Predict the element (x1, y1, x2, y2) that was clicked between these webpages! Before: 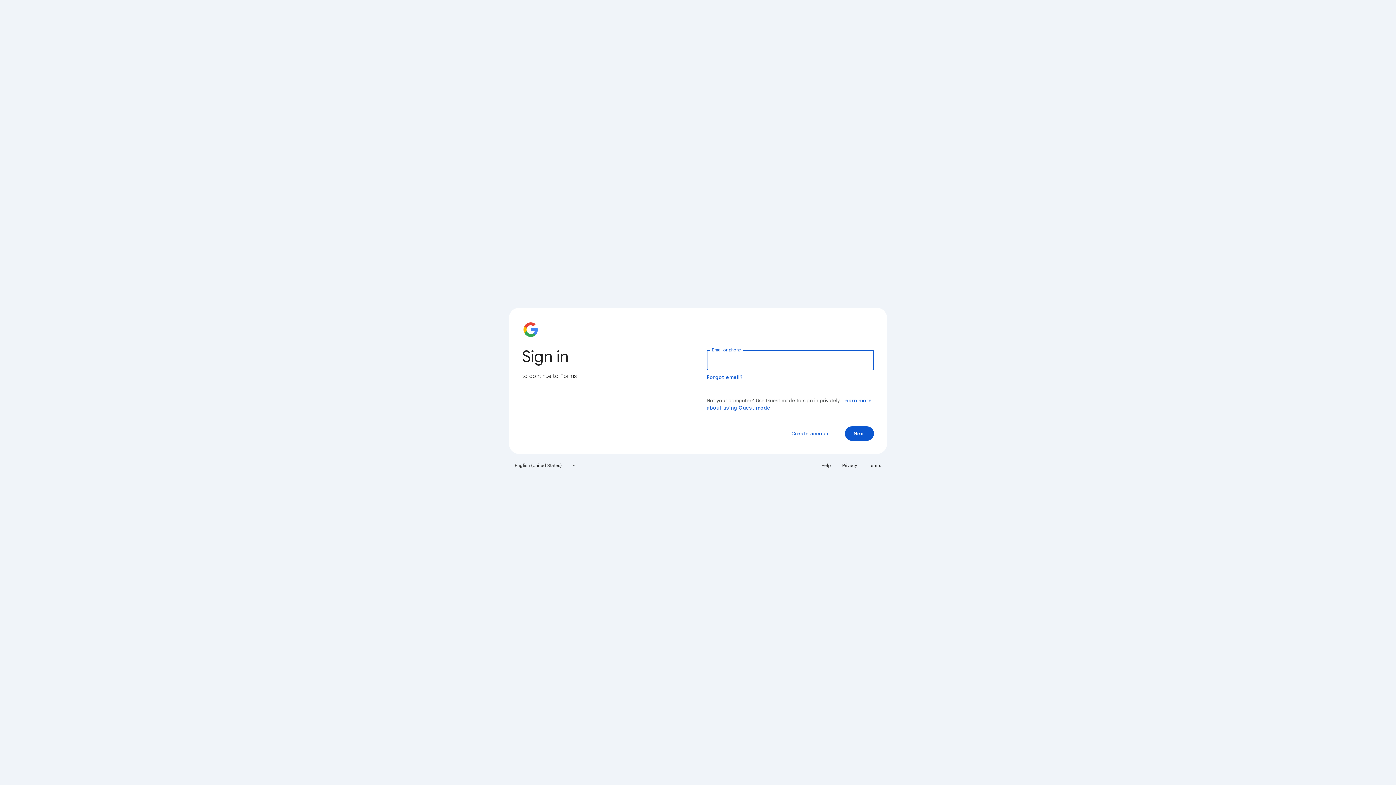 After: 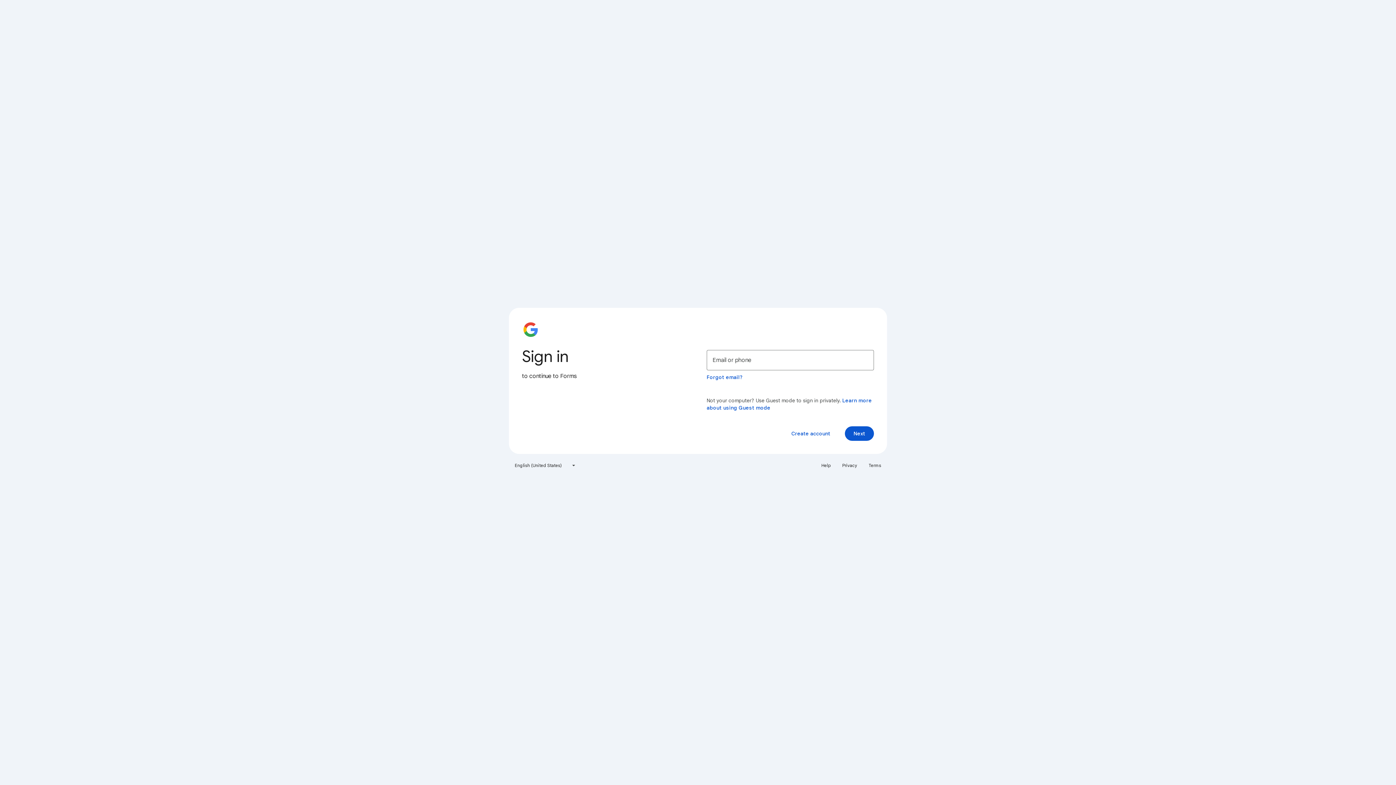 Action: label: Terms bbox: (864, 460, 885, 471)